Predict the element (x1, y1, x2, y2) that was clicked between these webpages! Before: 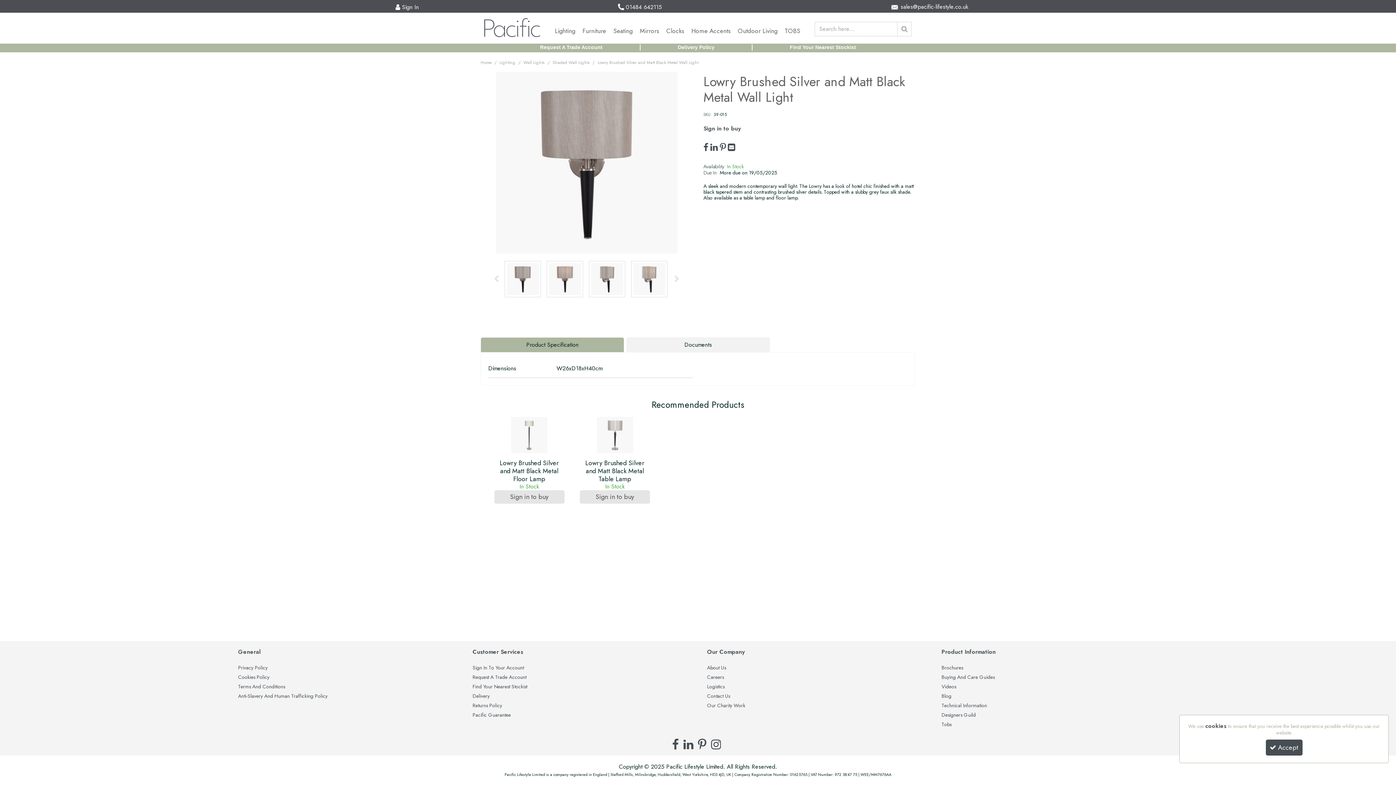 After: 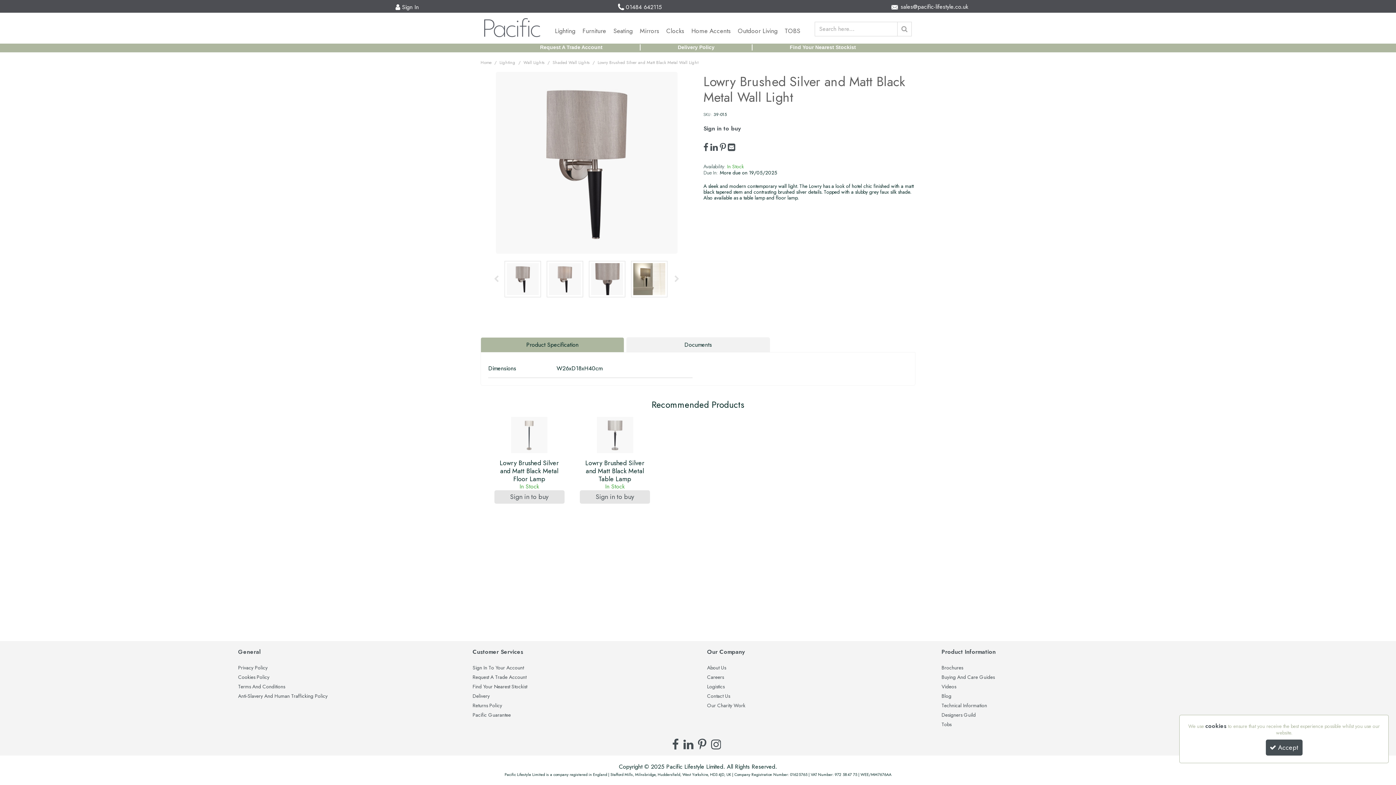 Action: bbox: (586, 261, 628, 297) label: hidden